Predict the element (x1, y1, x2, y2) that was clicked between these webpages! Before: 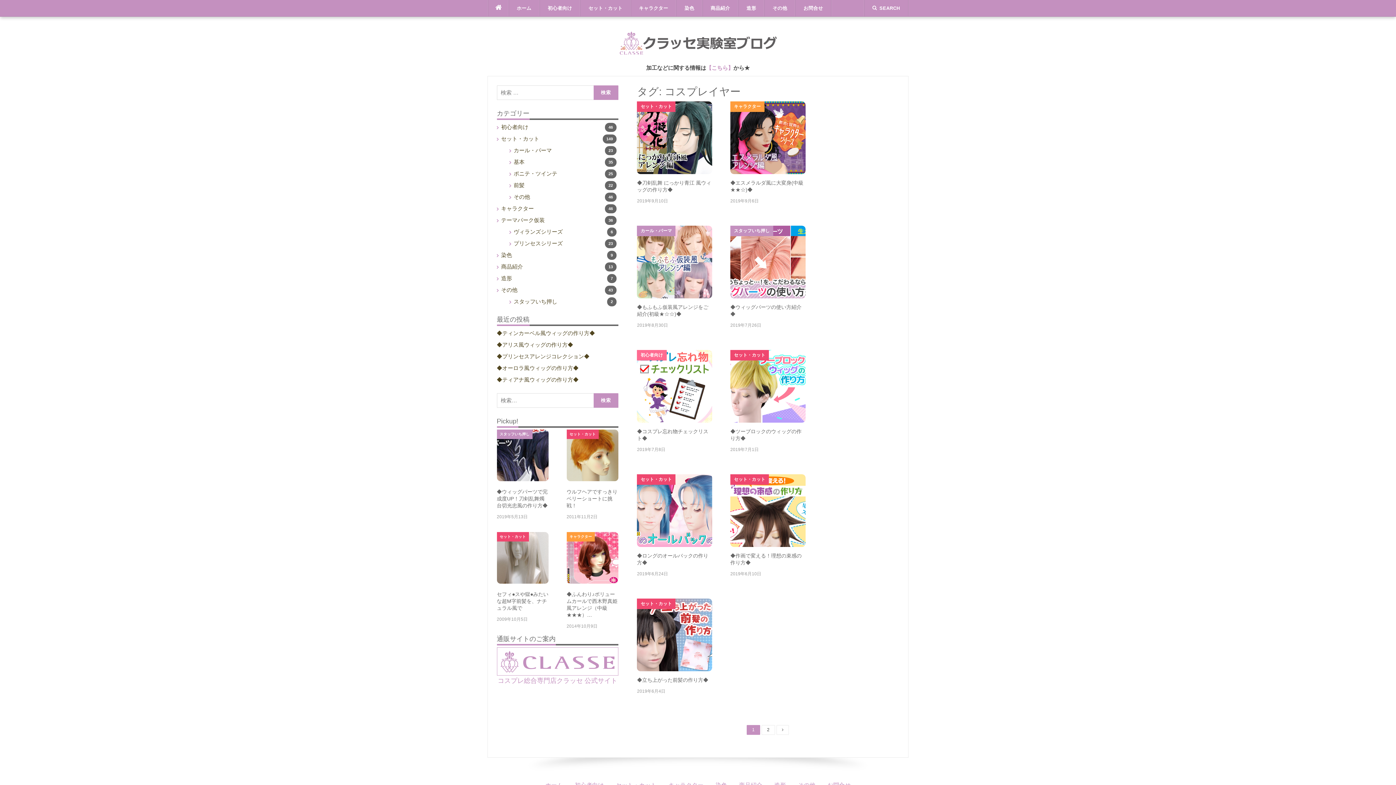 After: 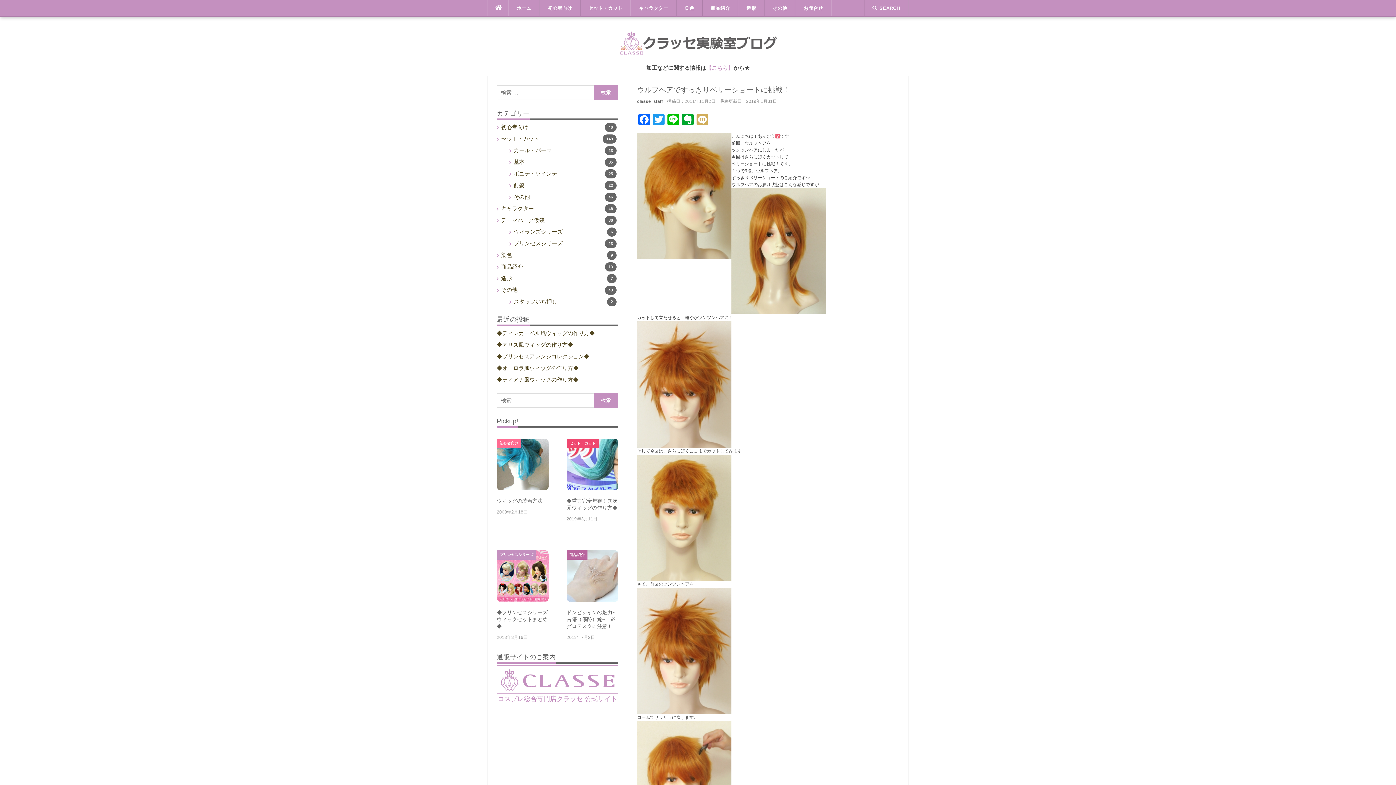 Action: bbox: (566, 452, 618, 458)